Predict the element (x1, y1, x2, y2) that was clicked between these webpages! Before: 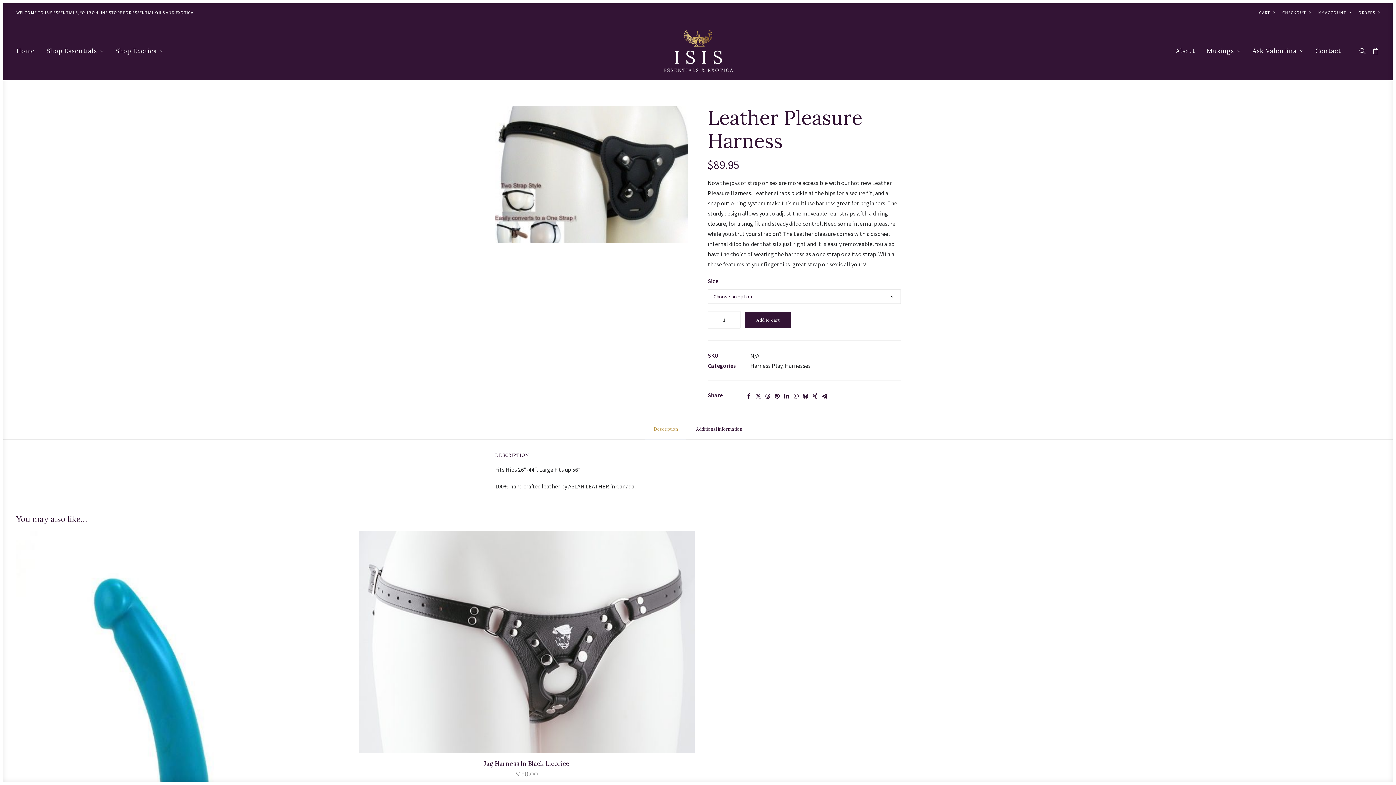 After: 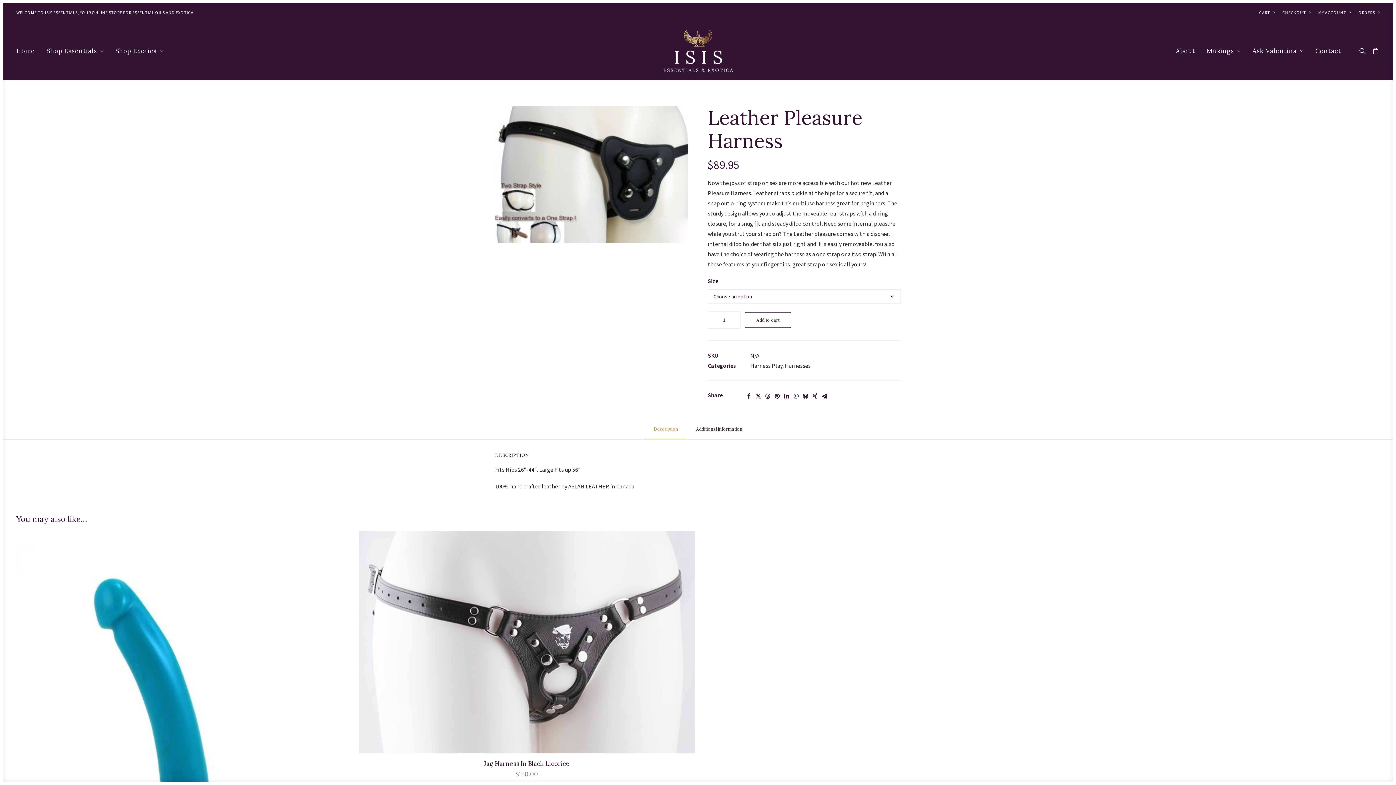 Action: label: Add to cart bbox: (745, 312, 791, 327)